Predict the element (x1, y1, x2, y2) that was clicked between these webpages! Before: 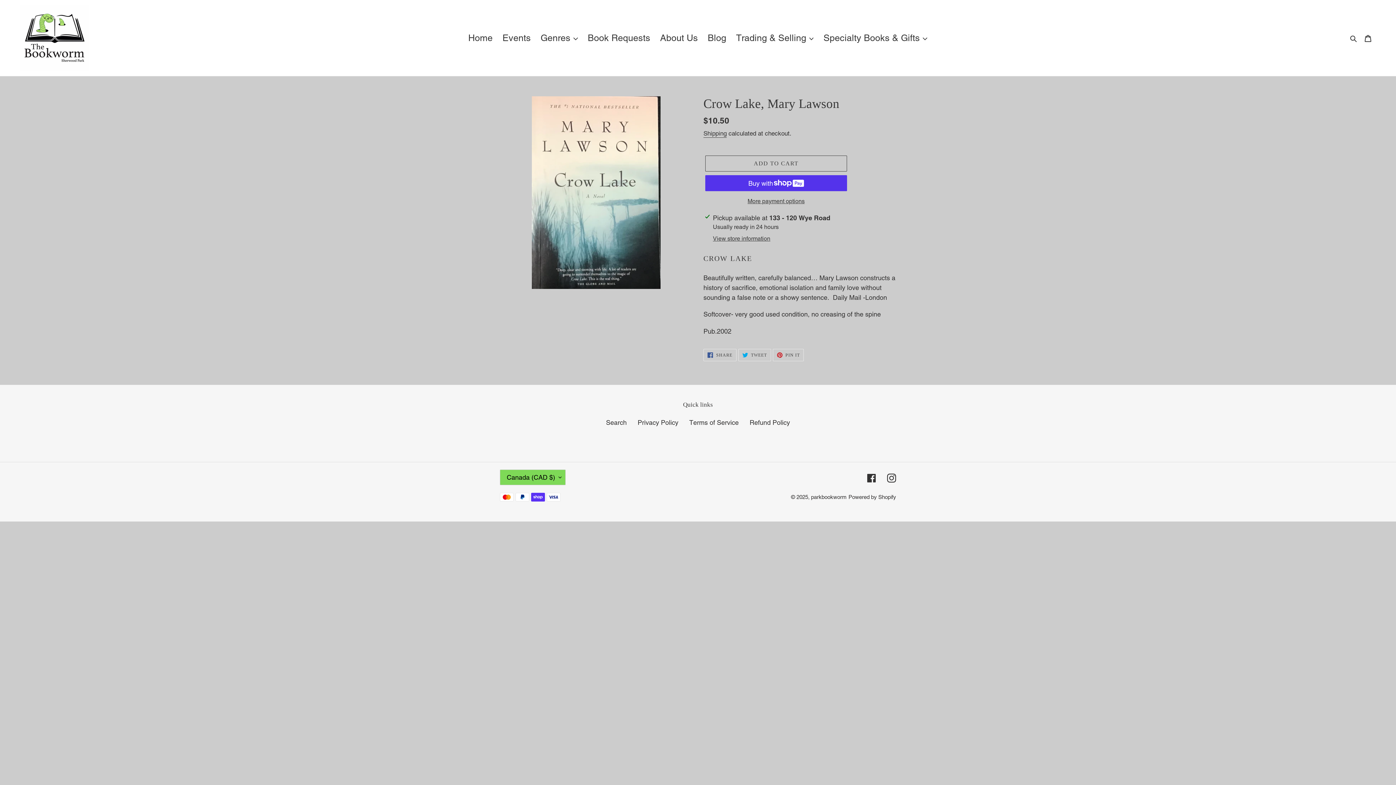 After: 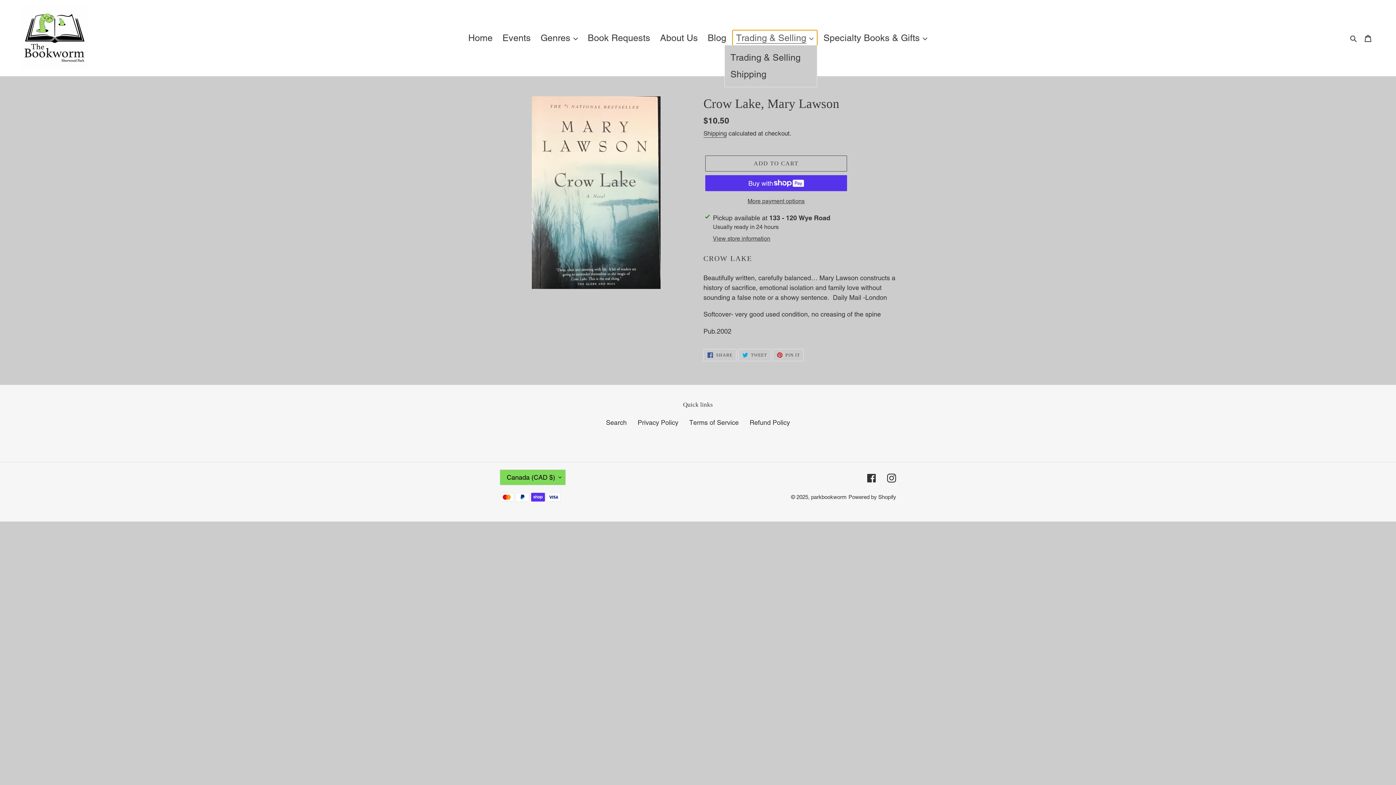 Action: bbox: (732, 30, 817, 45) label: Trading & Selling